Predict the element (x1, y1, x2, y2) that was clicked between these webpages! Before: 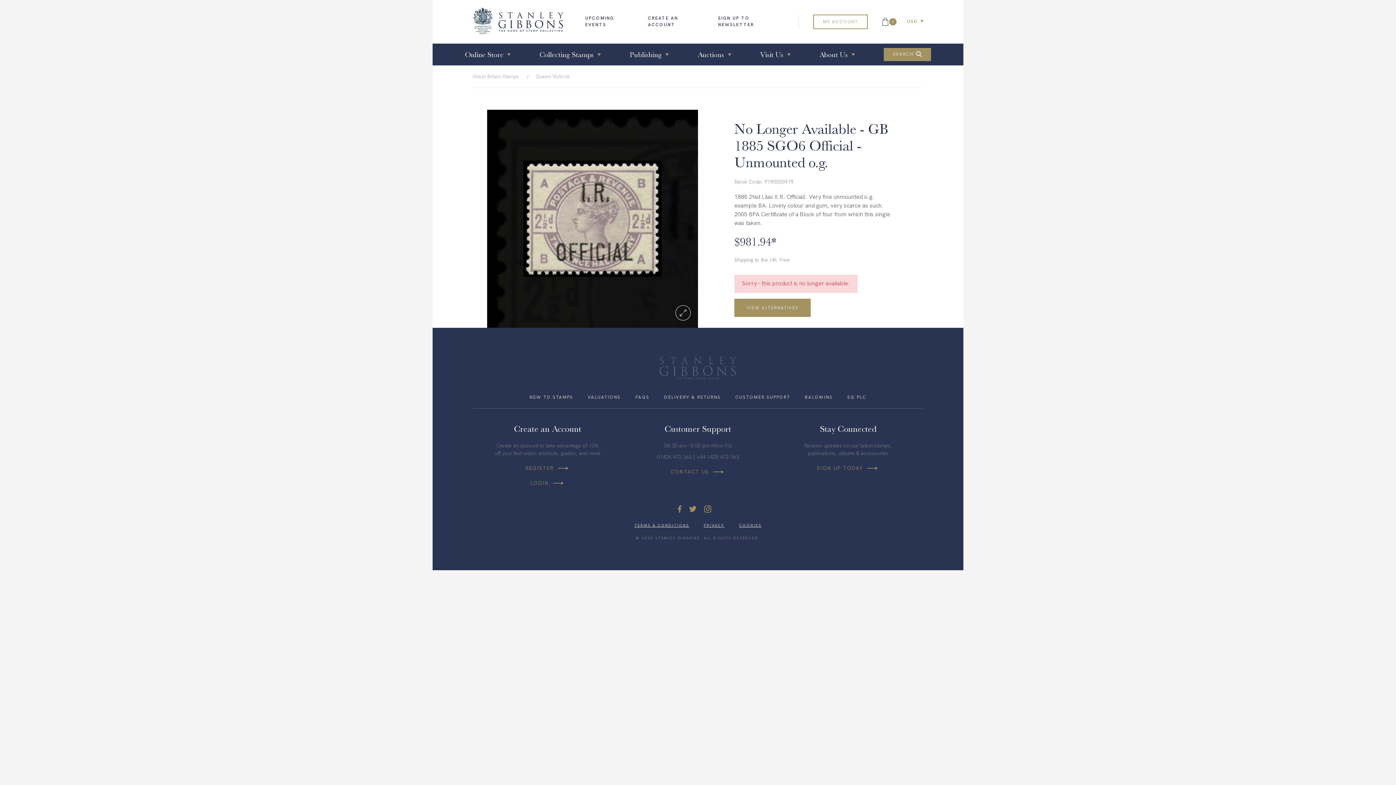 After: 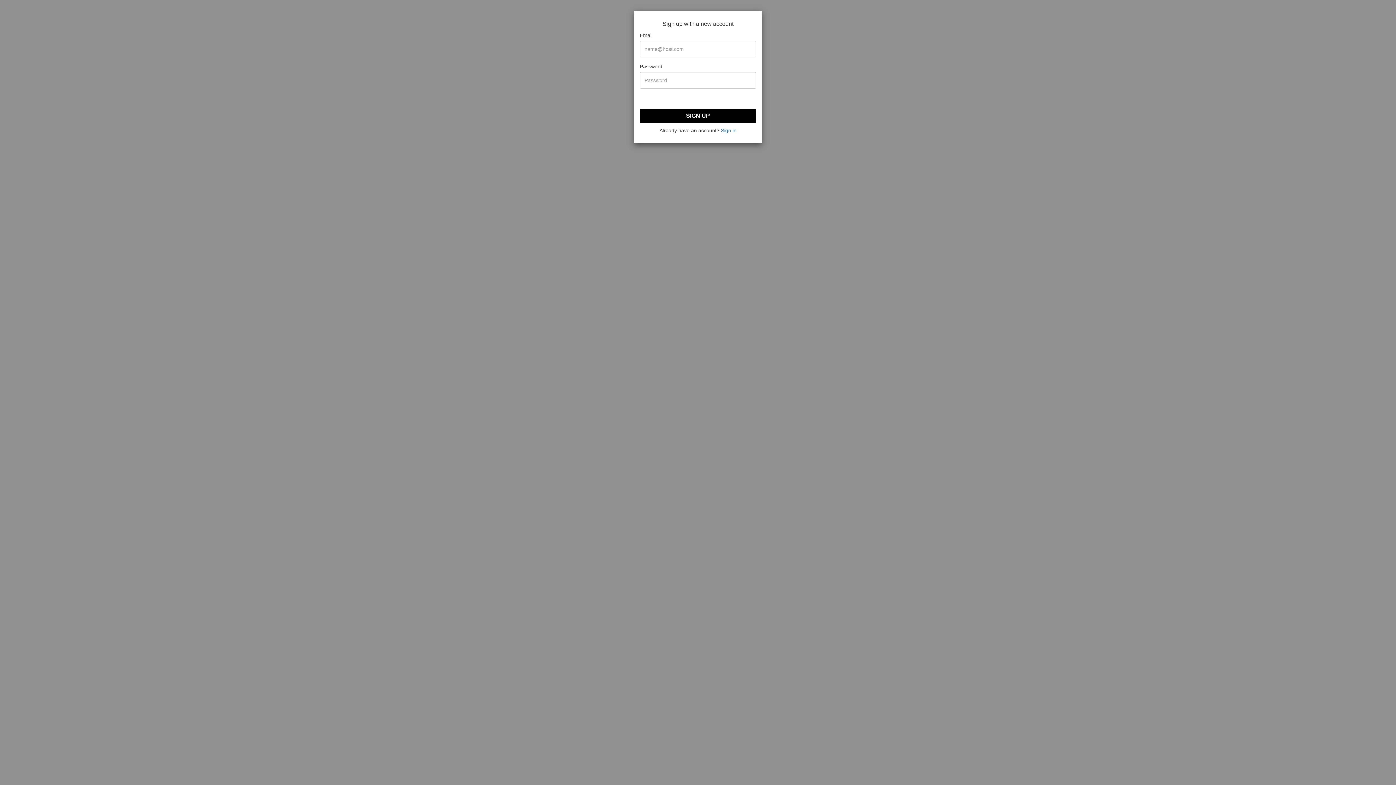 Action: label: CREATE AN ACCOUNT bbox: (648, 15, 707, 28)